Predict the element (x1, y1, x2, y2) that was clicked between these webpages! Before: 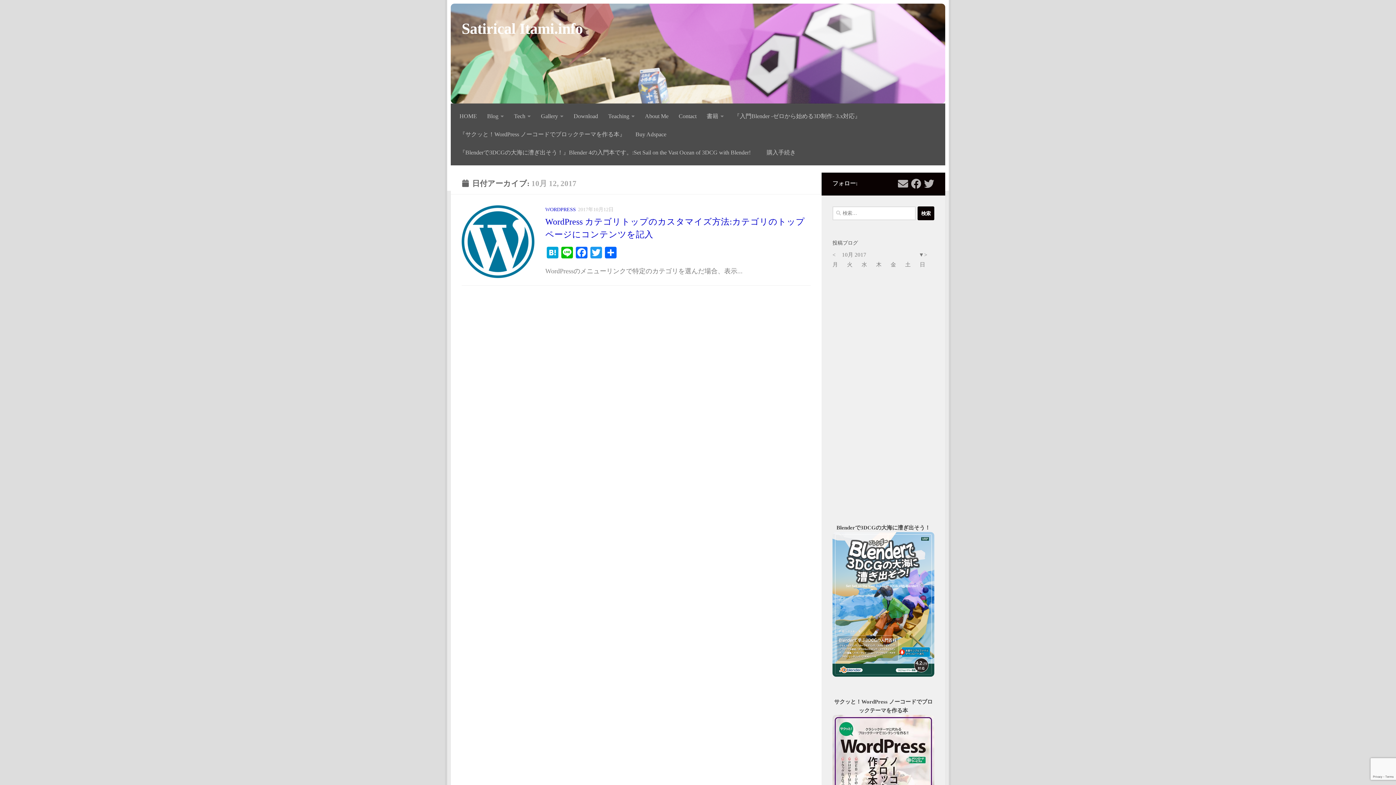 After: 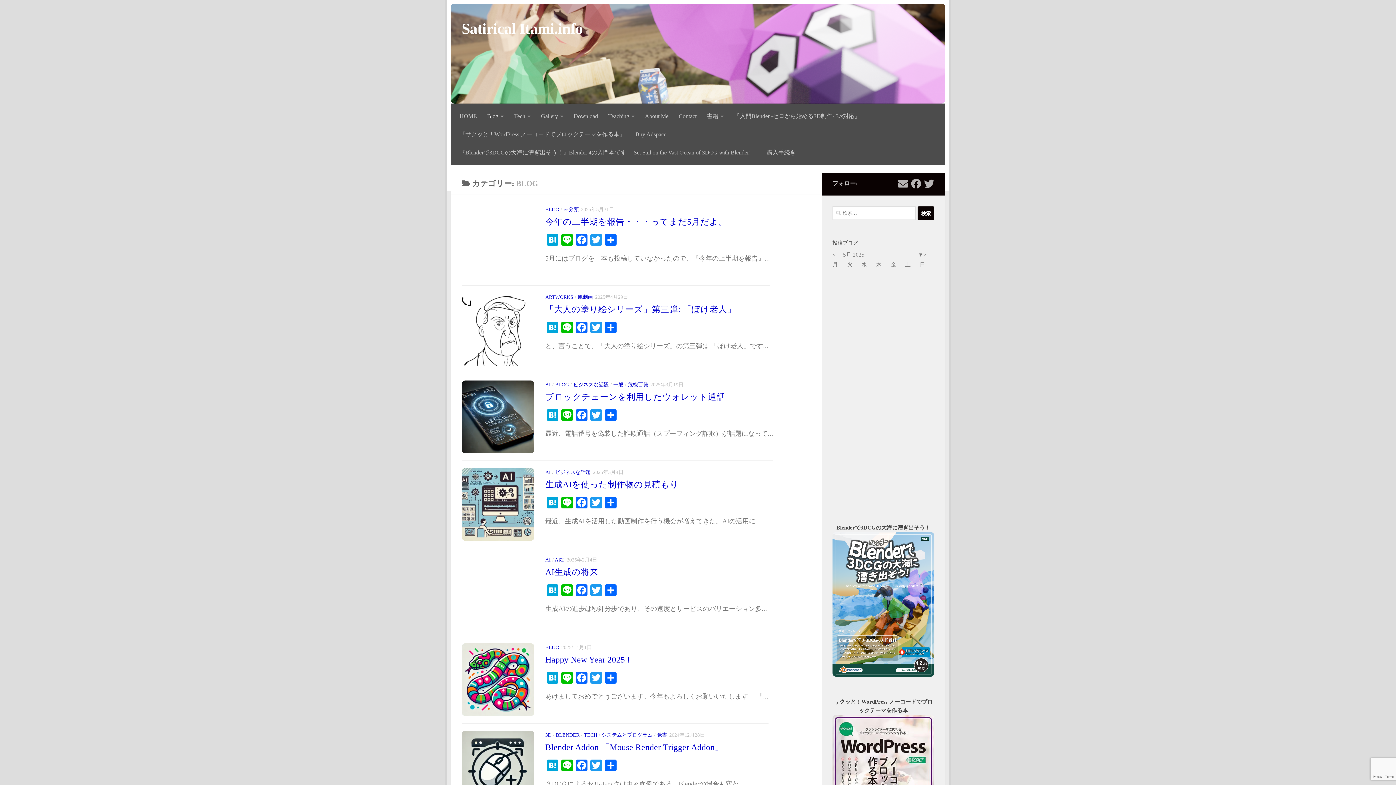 Action: bbox: (482, 107, 509, 125) label: Blog